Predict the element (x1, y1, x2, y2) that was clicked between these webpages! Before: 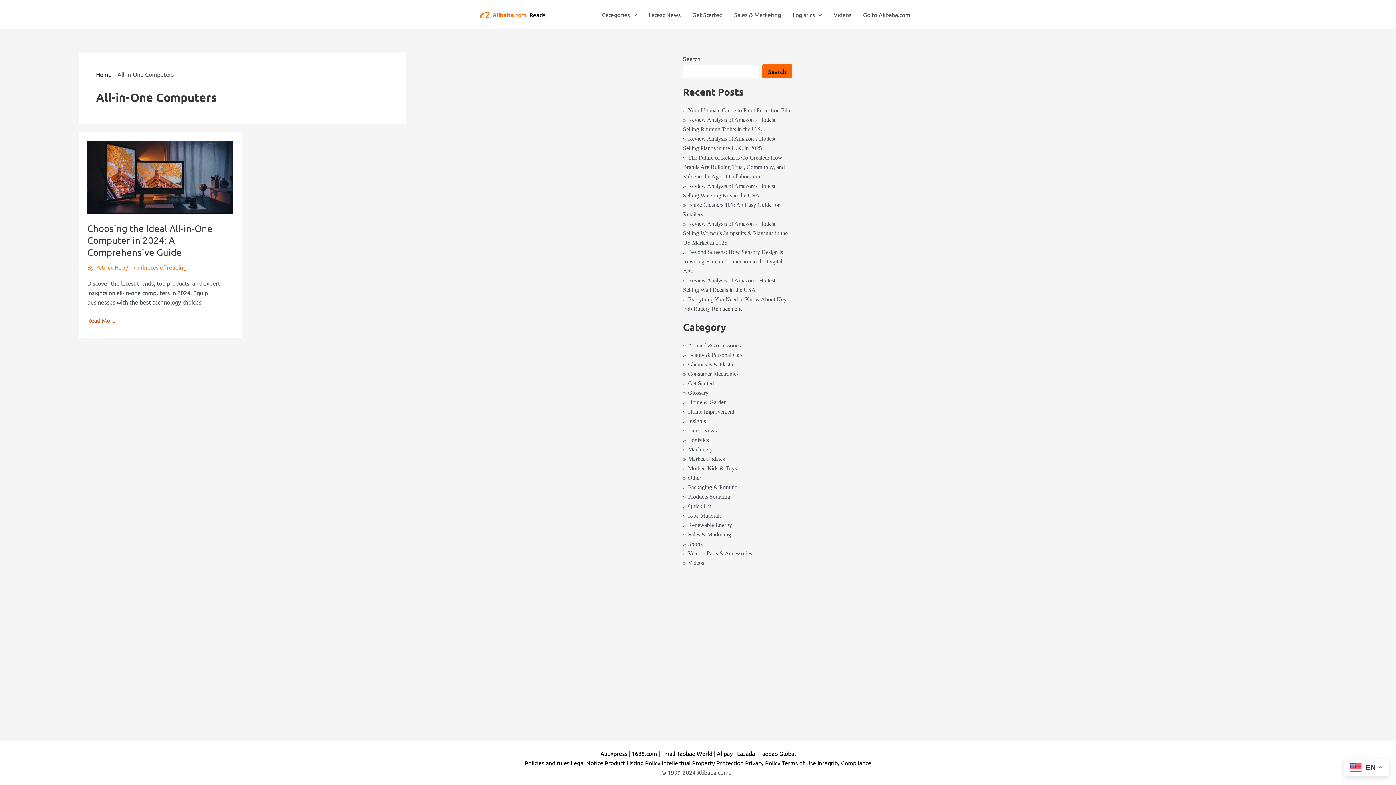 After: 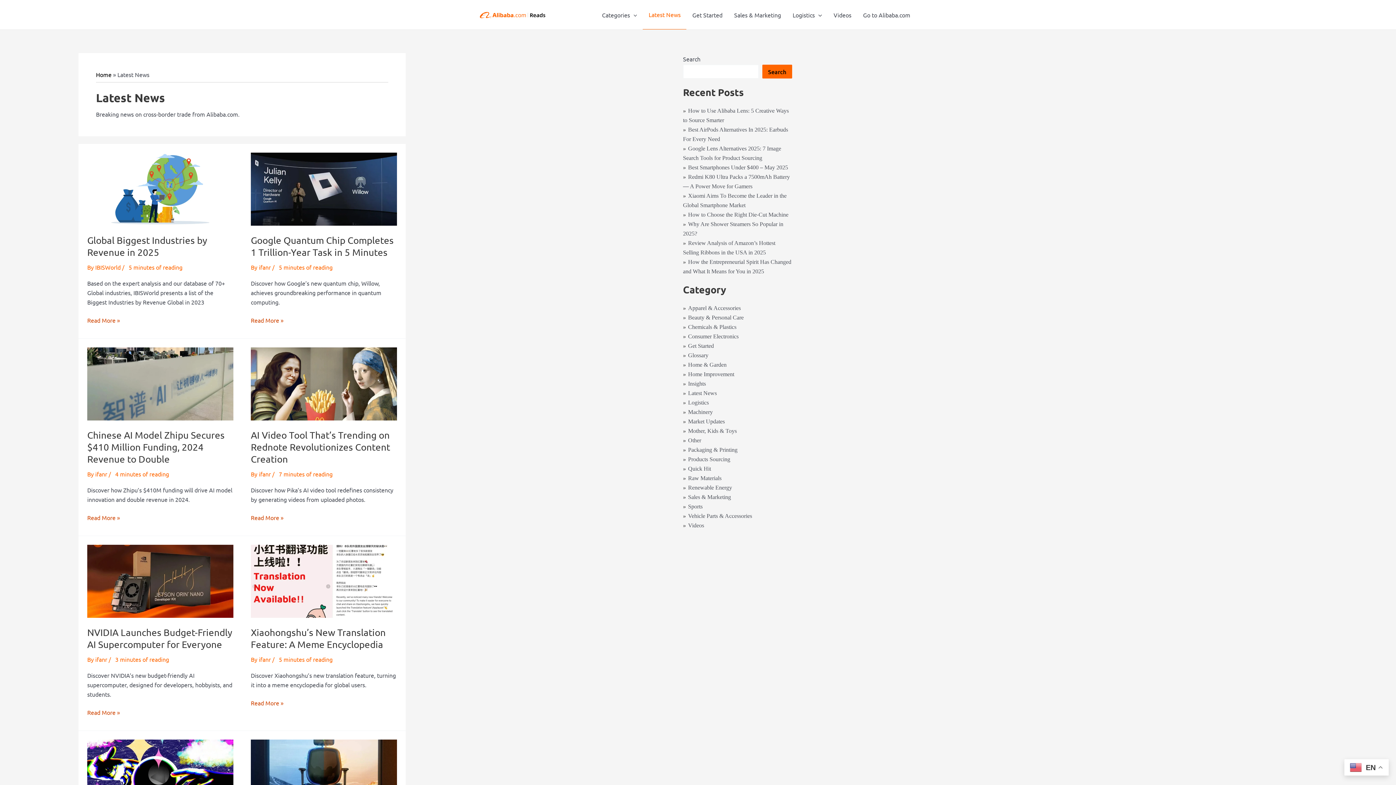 Action: label: Latest News bbox: (643, 0, 686, 29)